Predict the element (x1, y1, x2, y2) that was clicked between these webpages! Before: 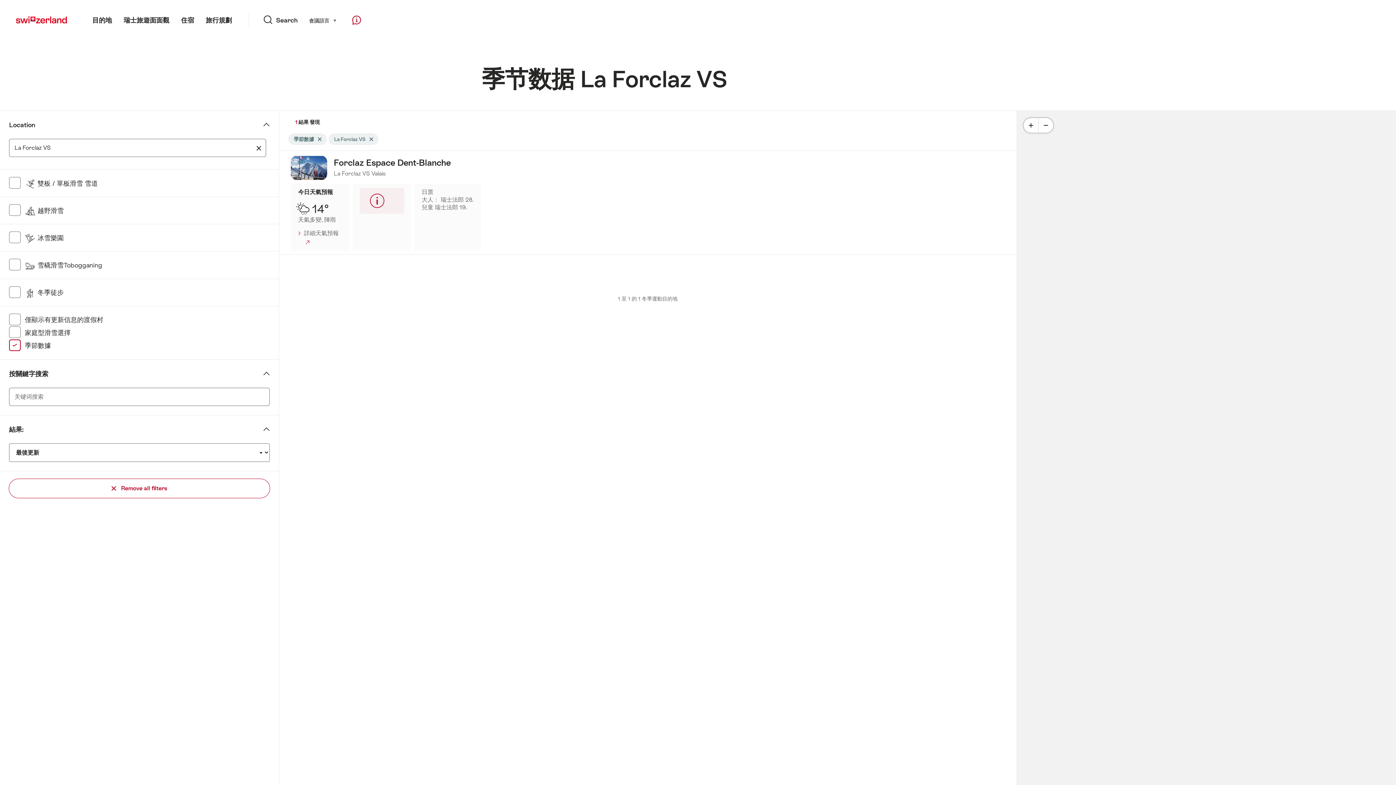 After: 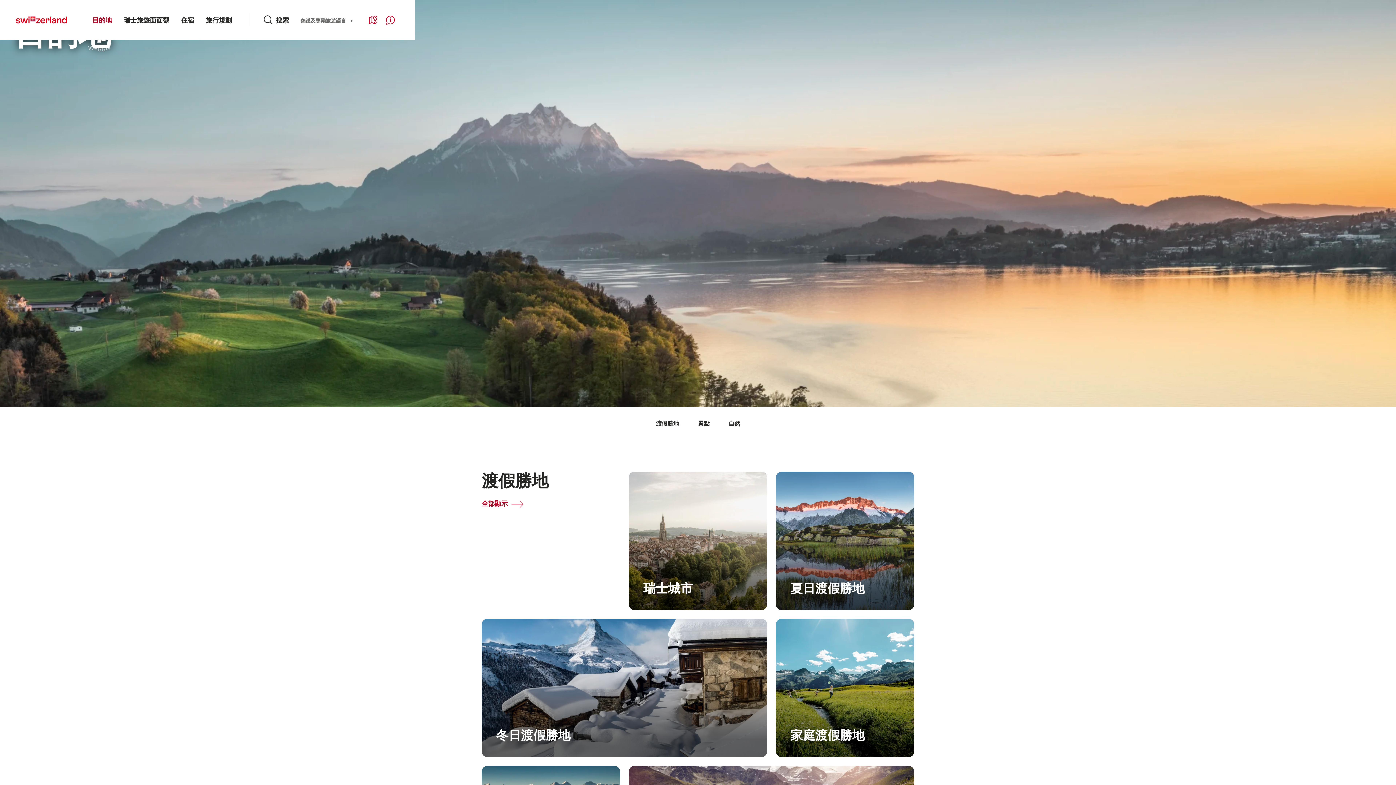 Action: bbox: (86, 0, 117, 40) label: 目的地